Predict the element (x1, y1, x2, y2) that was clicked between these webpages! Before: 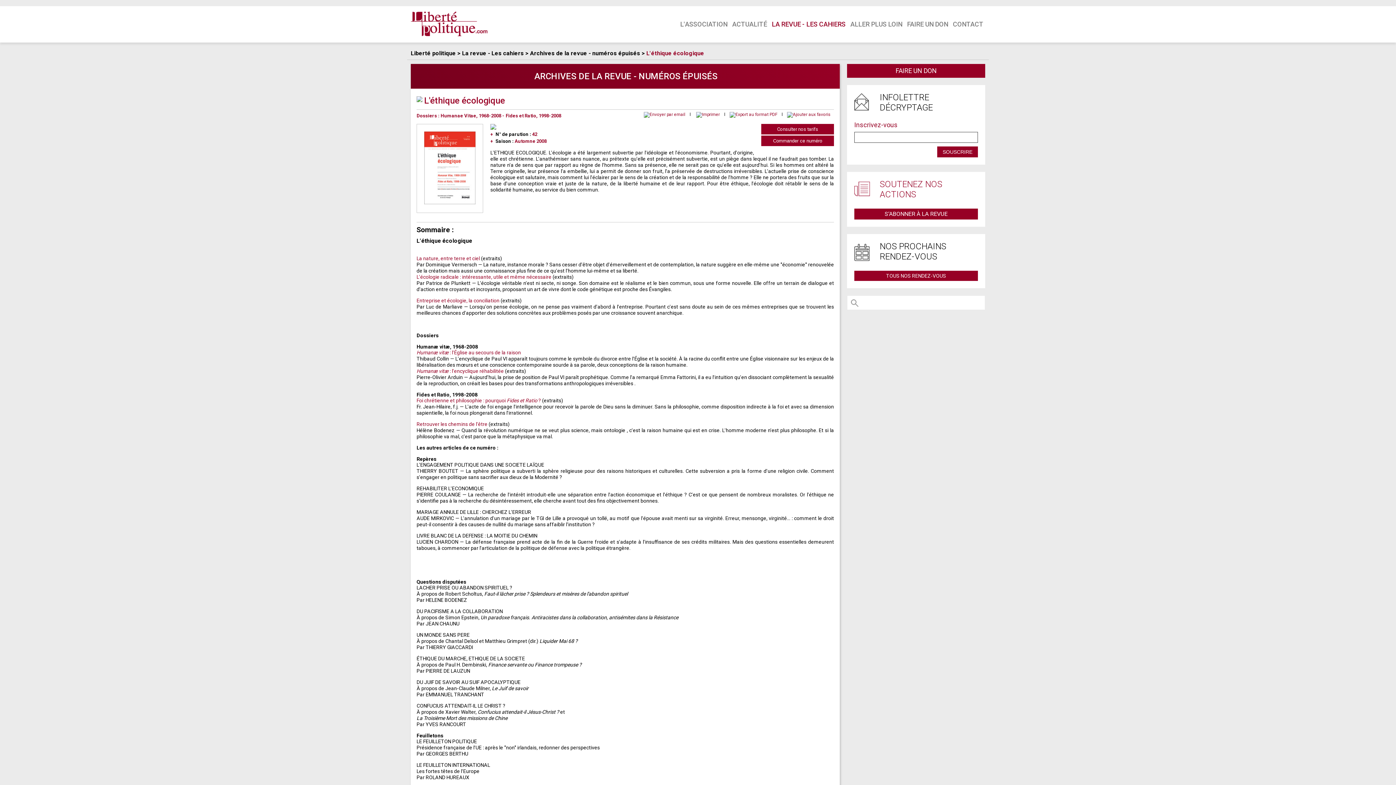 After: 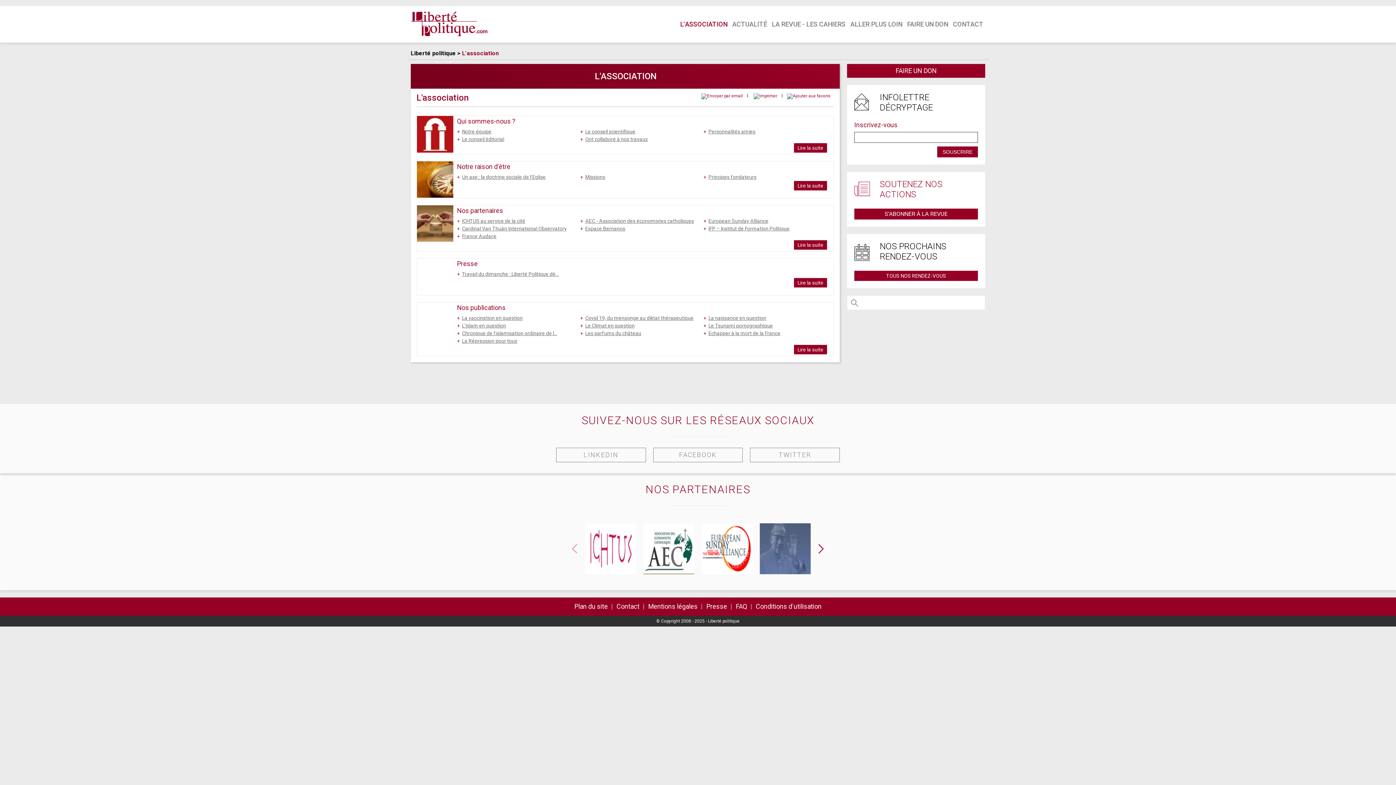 Action: label: L'ASSOCIATION bbox: (678, 18, 729, 30)